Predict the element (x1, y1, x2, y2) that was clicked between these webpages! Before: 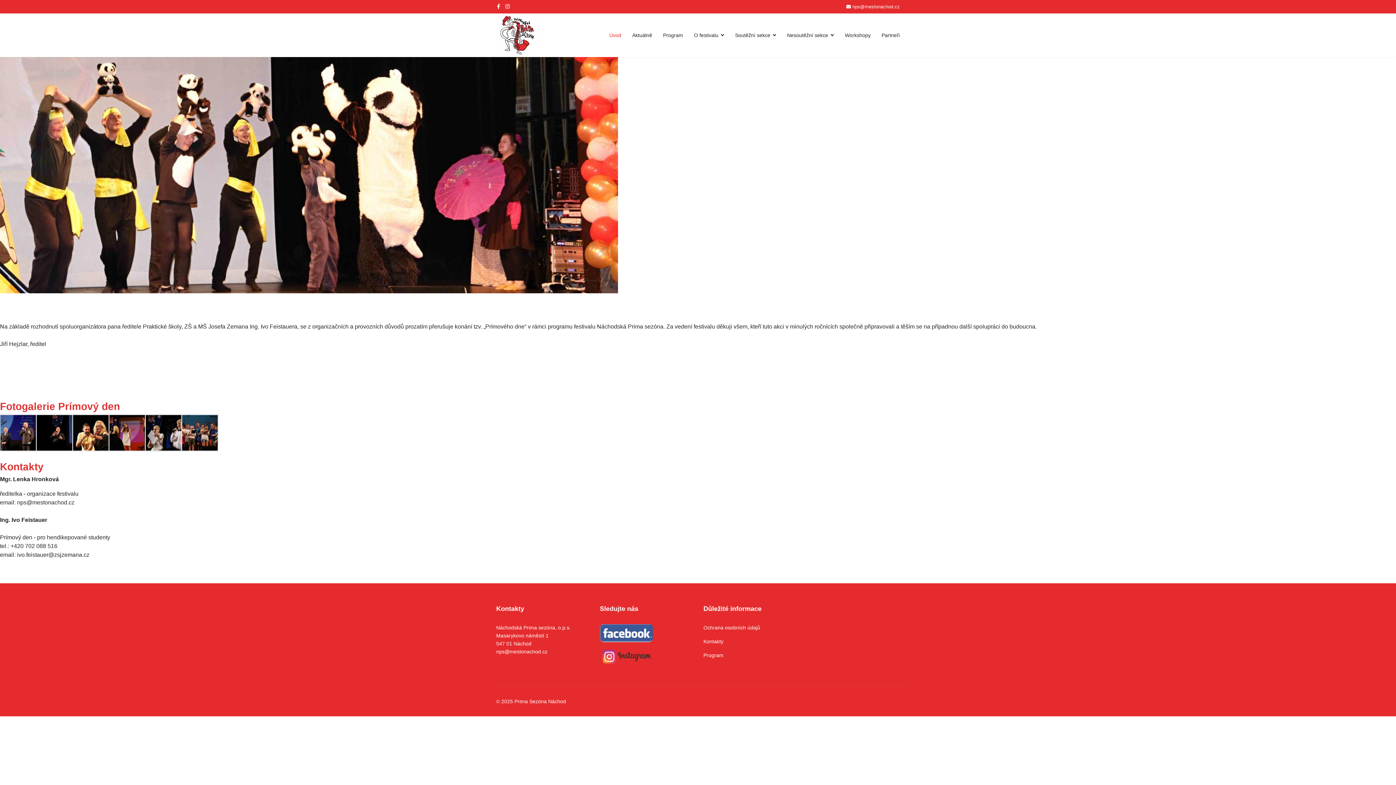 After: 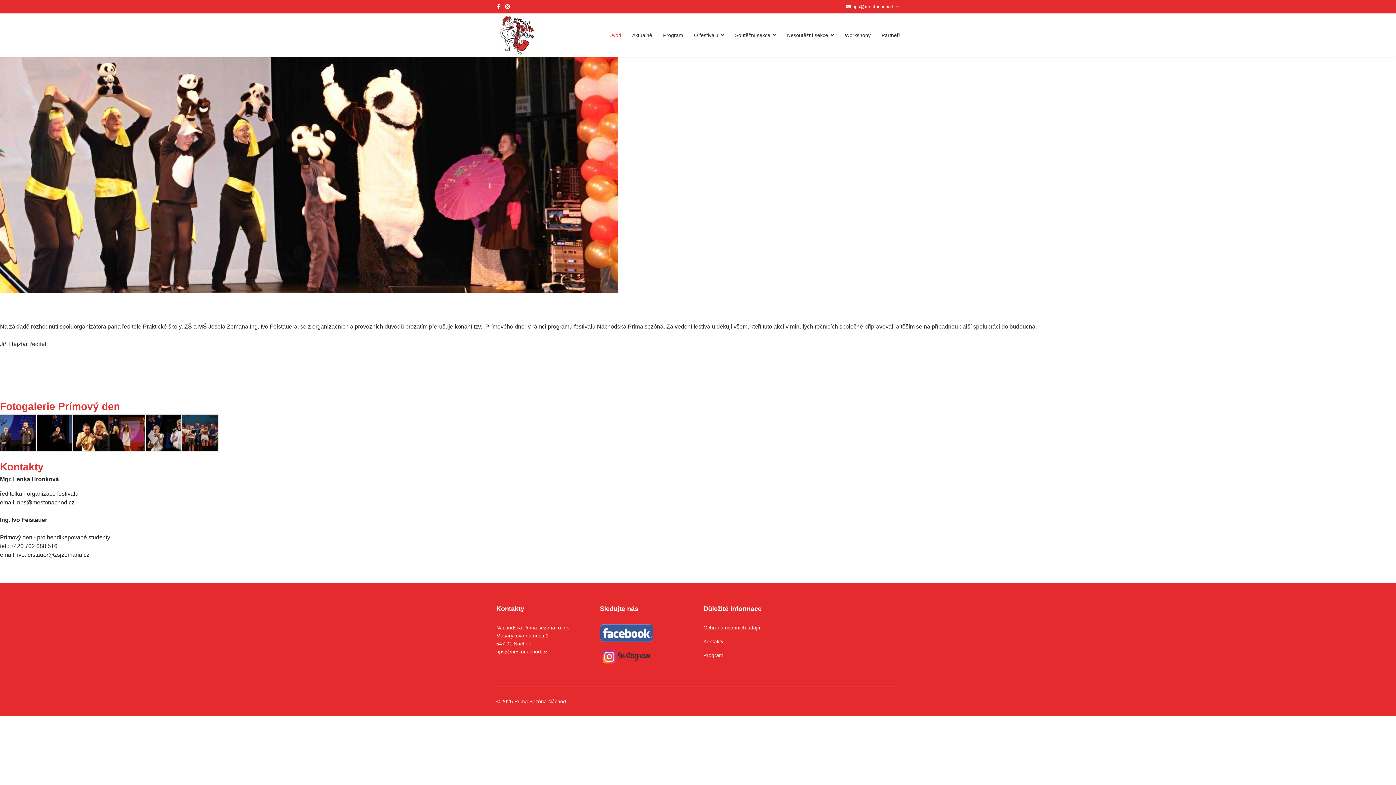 Action: bbox: (497, 3, 500, 9) label: facebook